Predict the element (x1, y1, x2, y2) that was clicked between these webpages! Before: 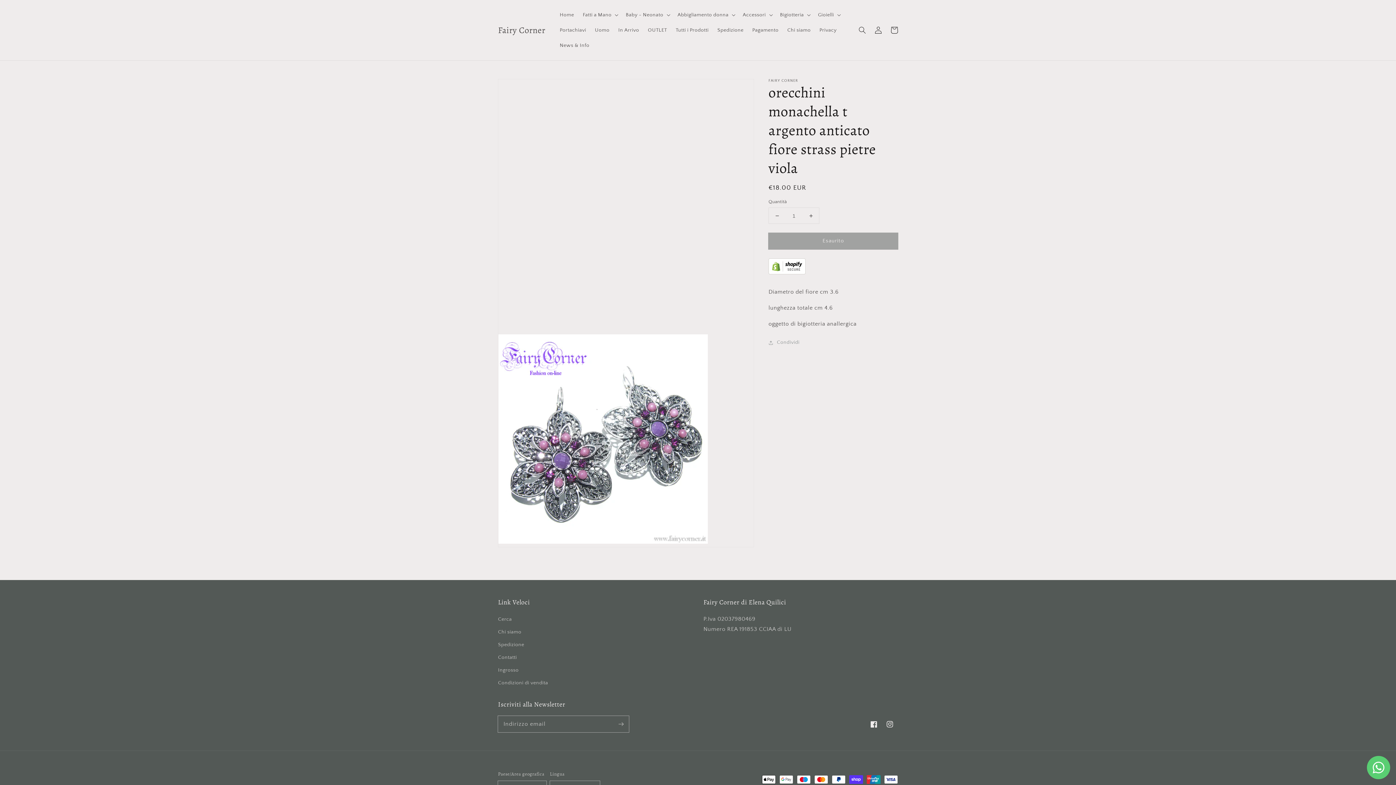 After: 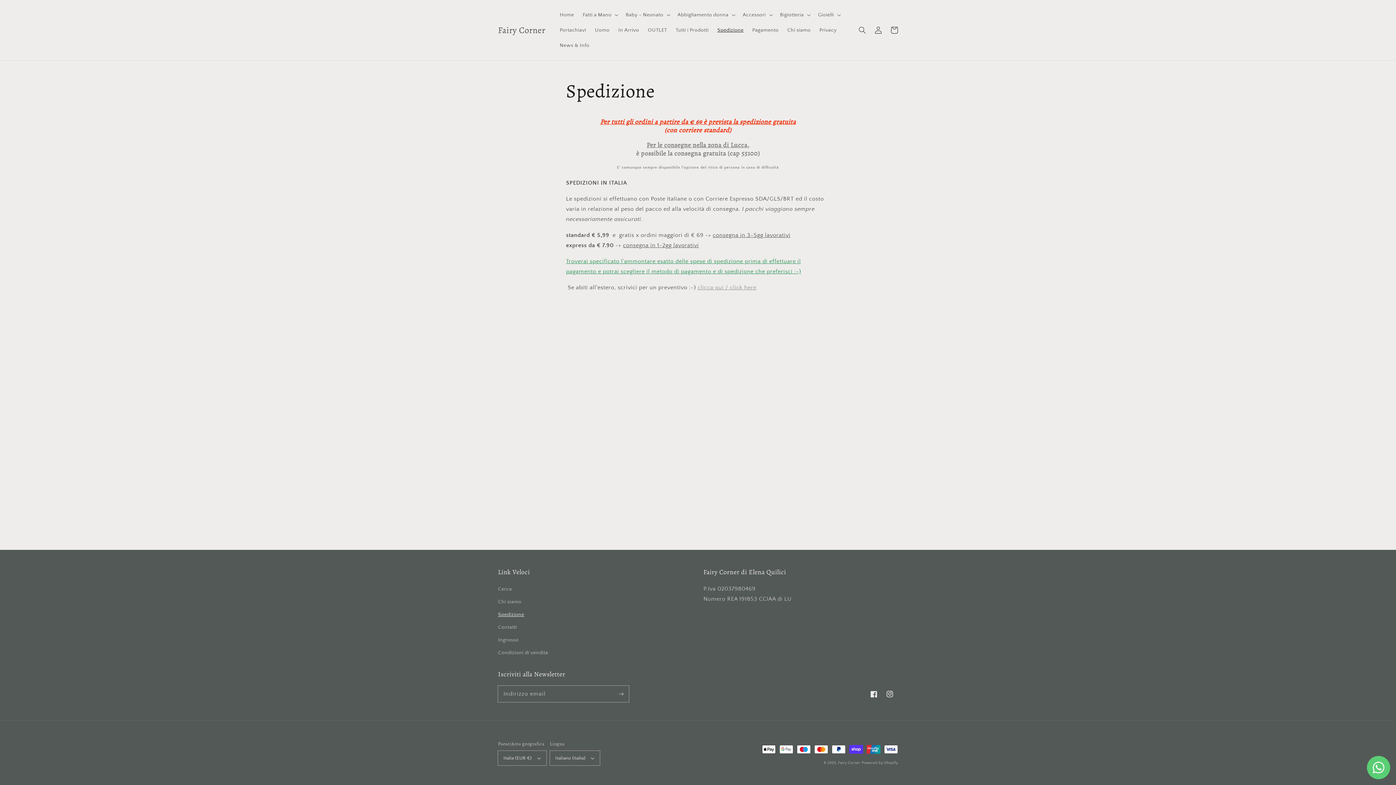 Action: bbox: (498, 638, 524, 651) label: Spedizione